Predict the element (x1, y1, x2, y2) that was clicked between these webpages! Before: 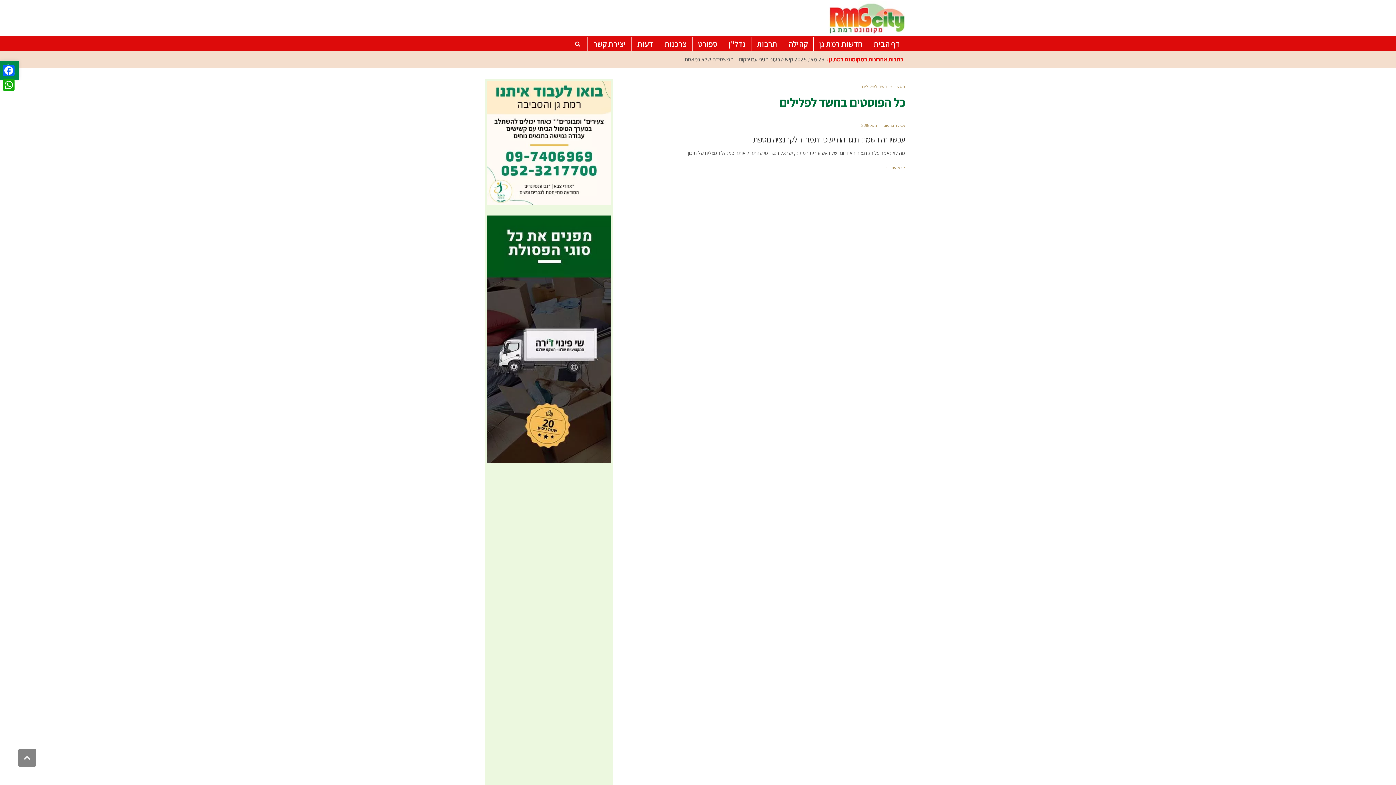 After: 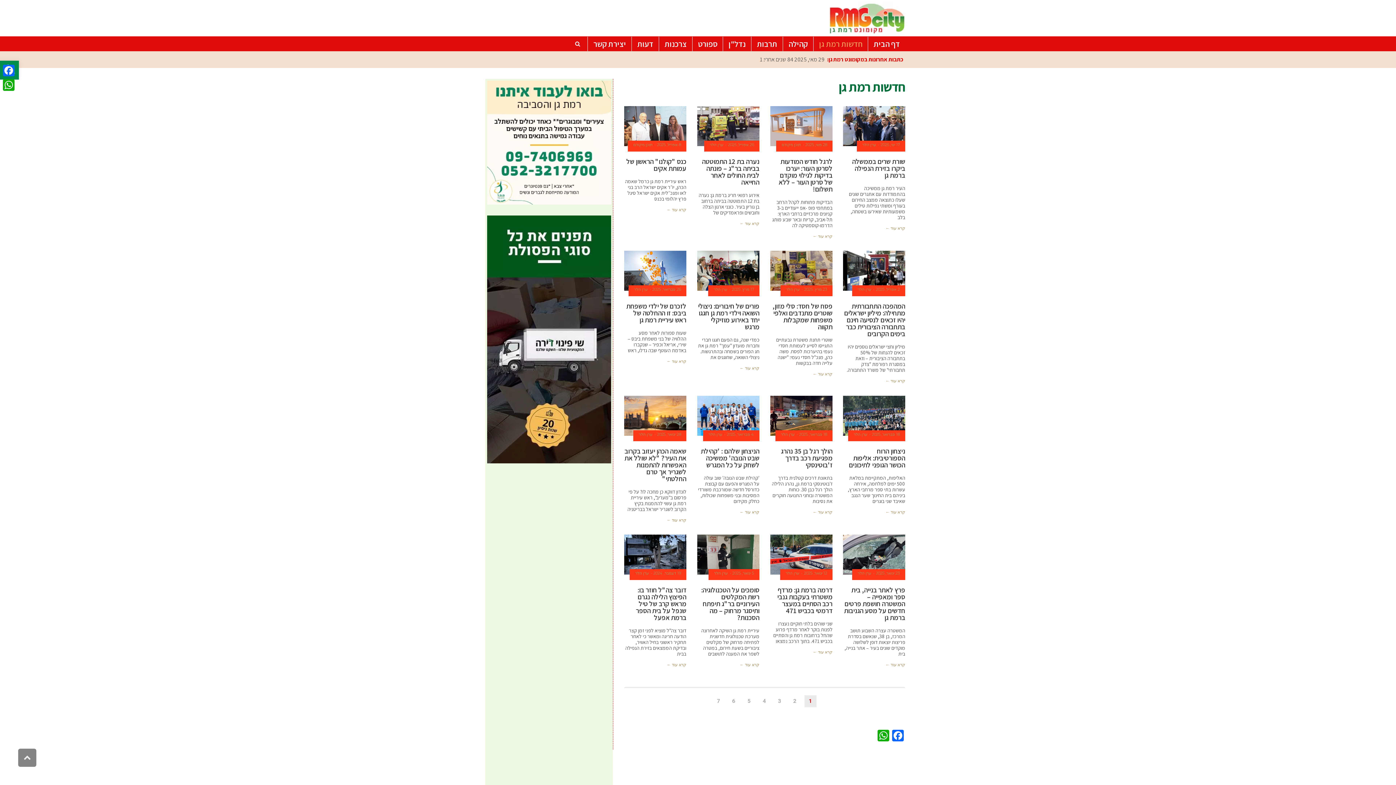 Action: bbox: (813, 36, 868, 51) label: חדשות רמת גן